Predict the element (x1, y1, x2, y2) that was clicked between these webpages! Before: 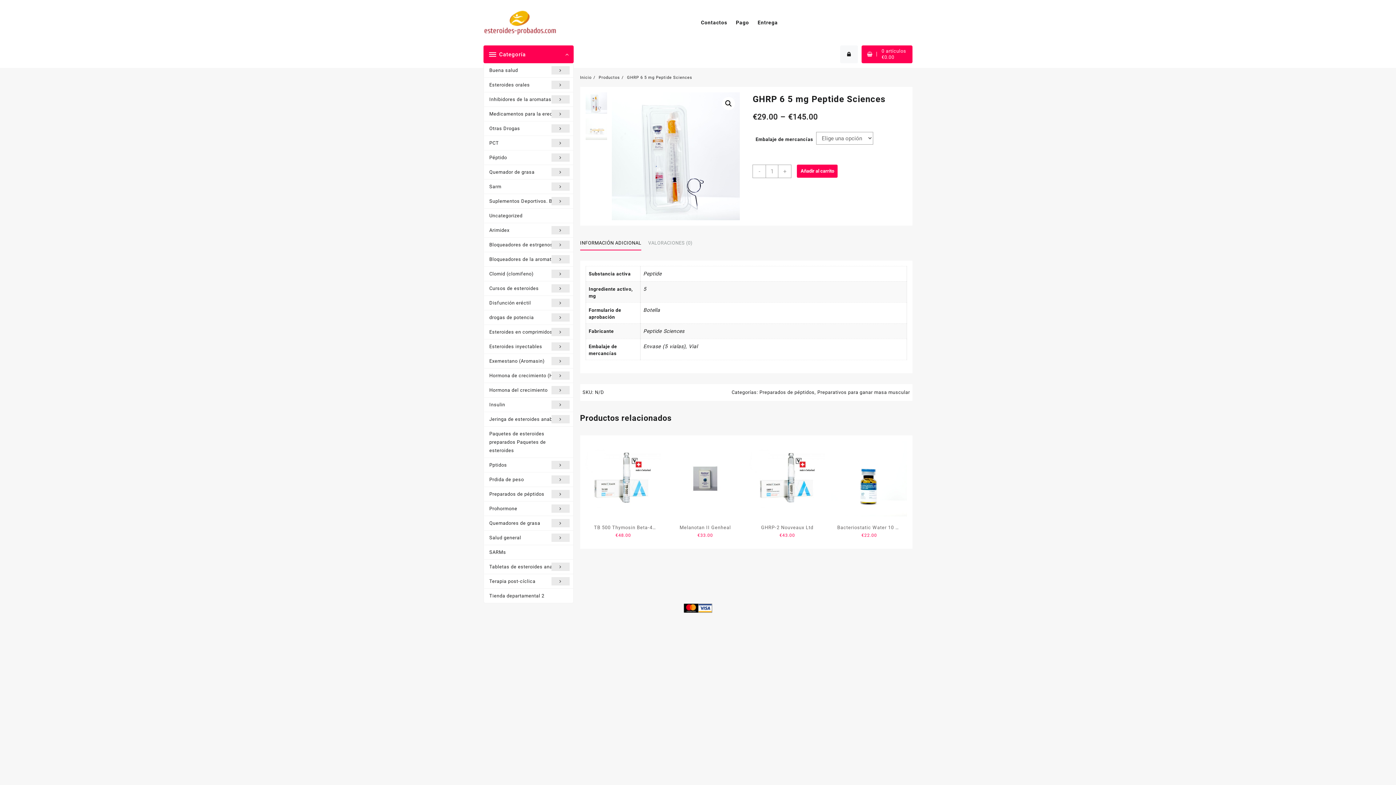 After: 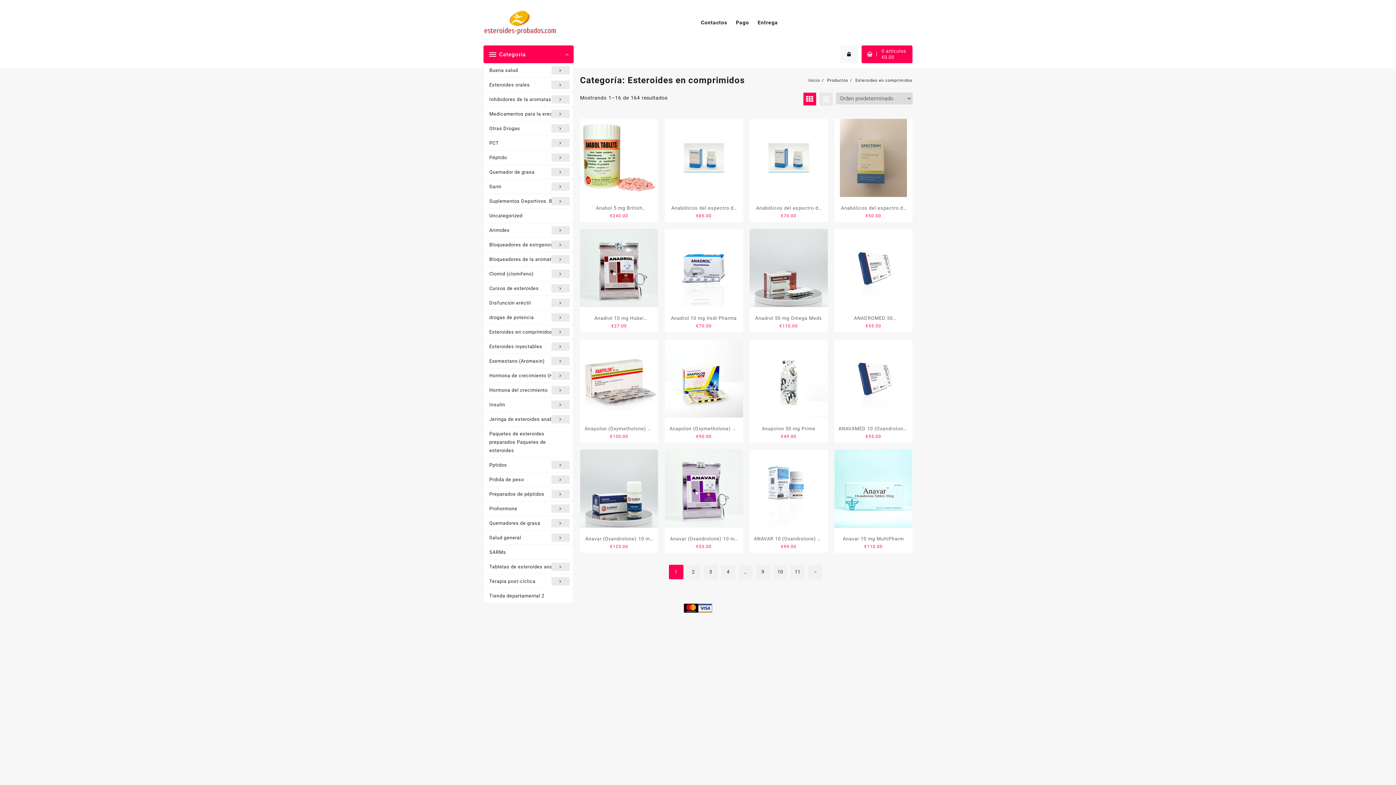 Action: bbox: (484, 325, 573, 339) label: Esteroides en comprimidos